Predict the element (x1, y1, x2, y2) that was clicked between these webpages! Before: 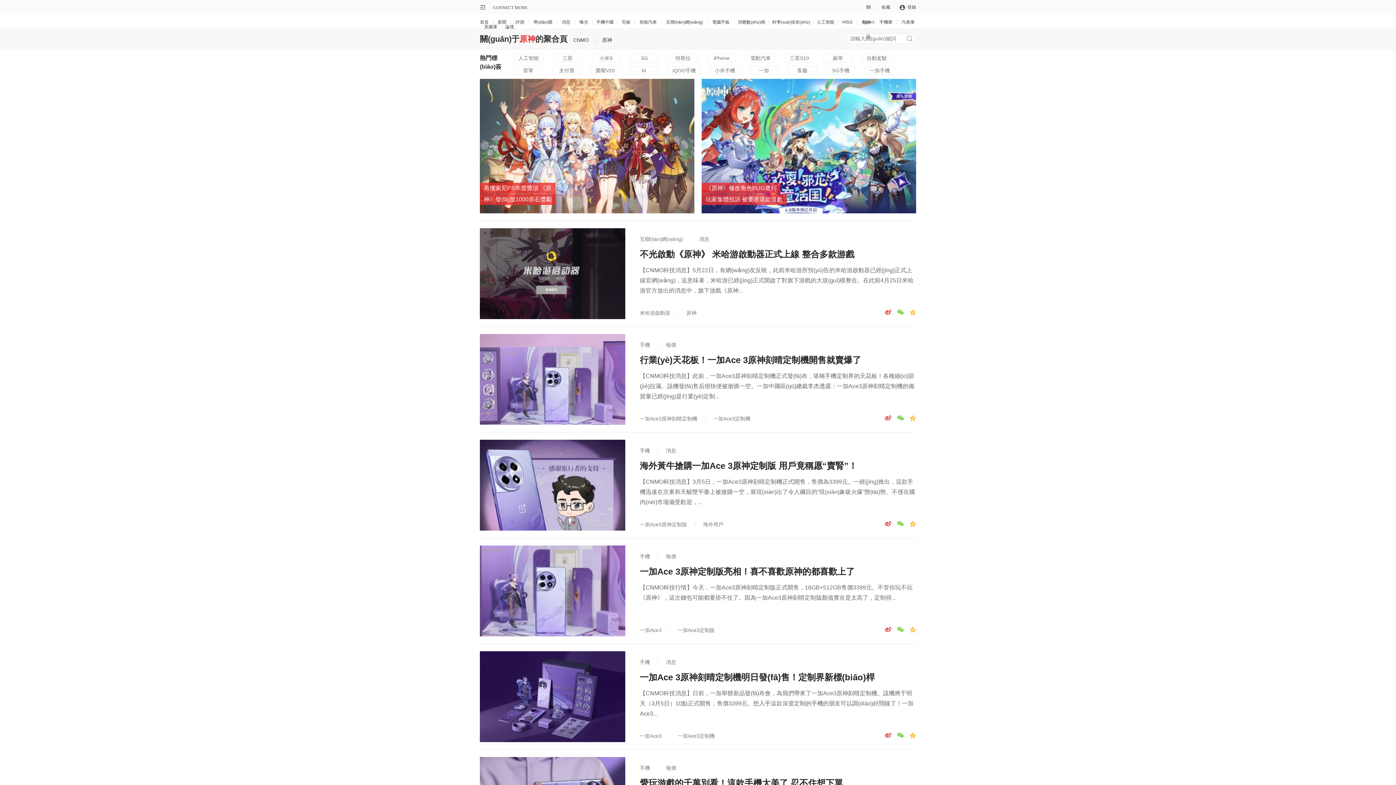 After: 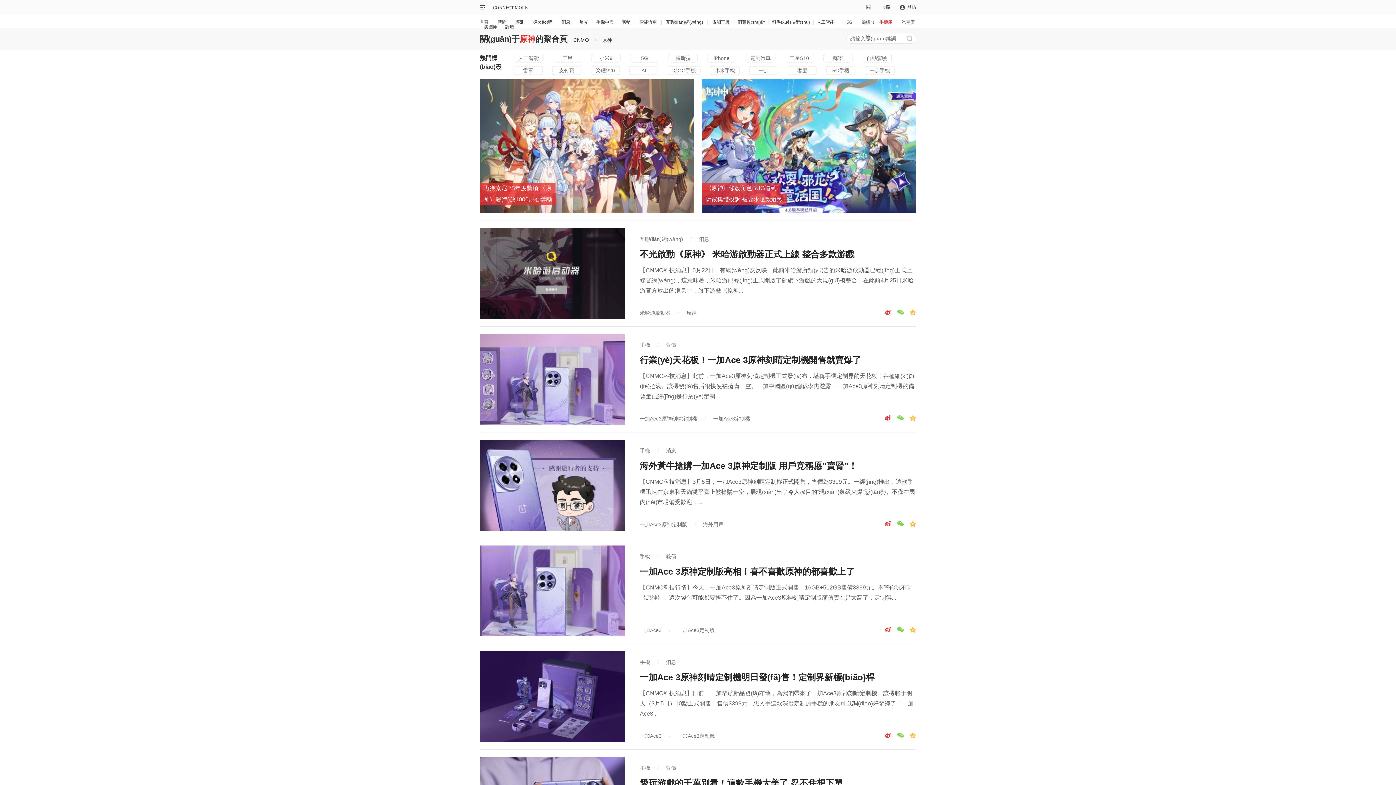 Action: label: 手機庫 bbox: (879, 19, 892, 24)